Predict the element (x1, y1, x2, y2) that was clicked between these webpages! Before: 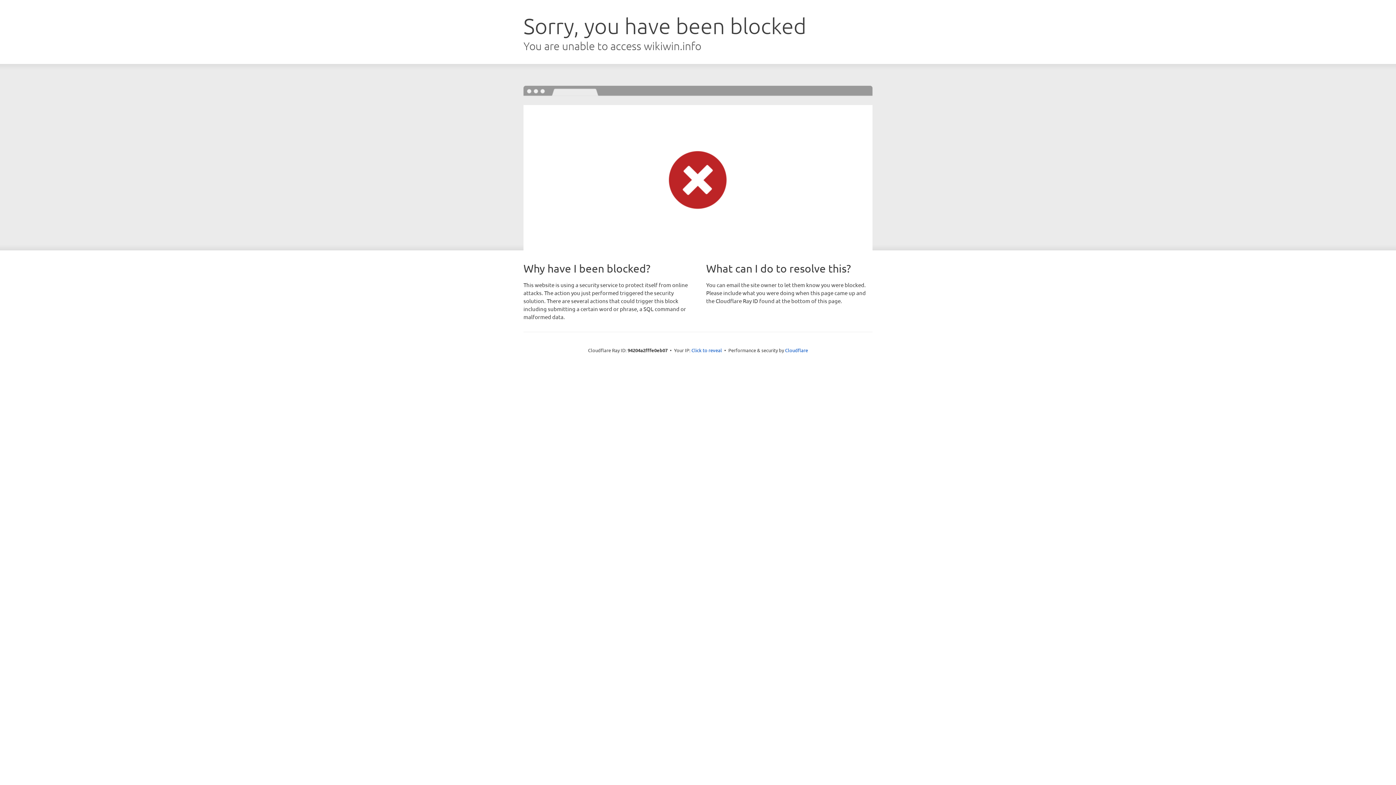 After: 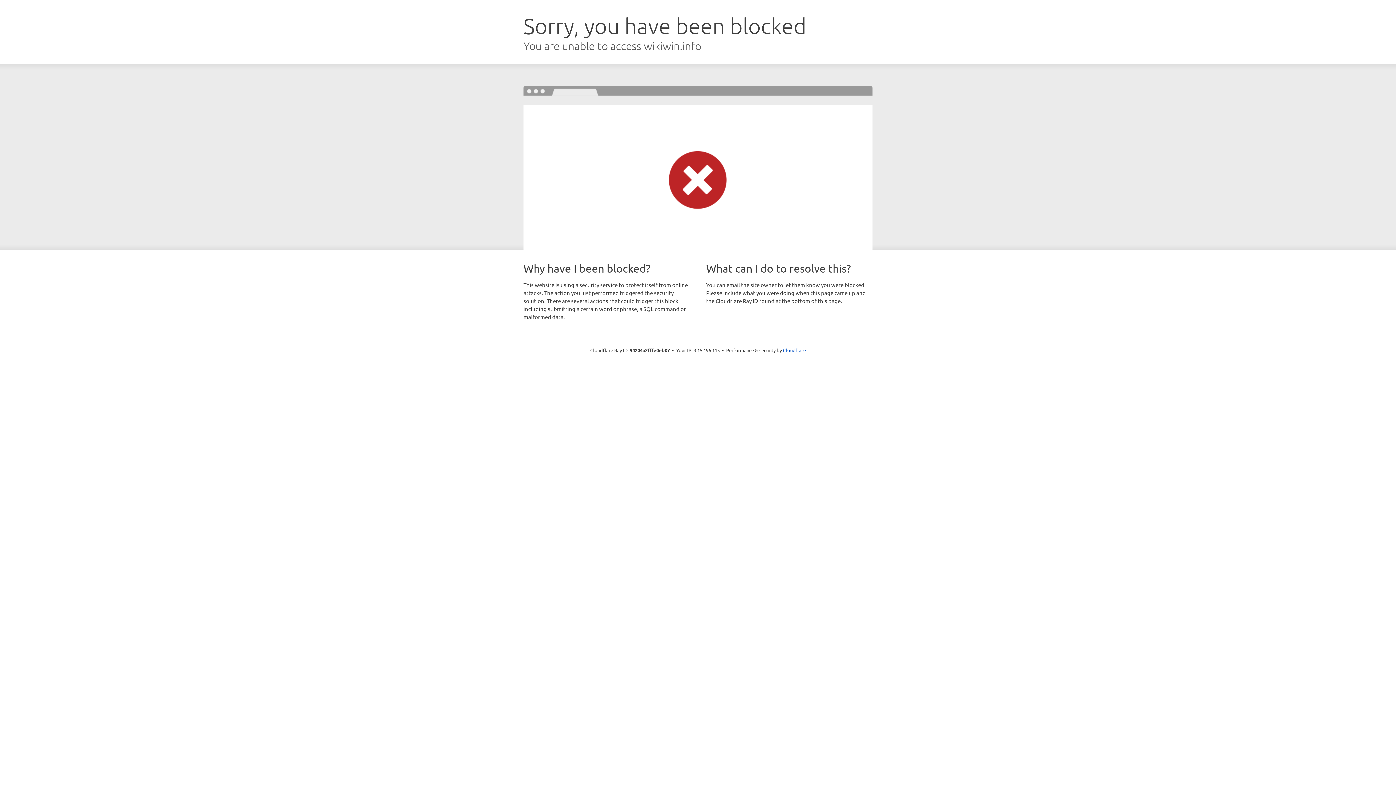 Action: bbox: (691, 346, 722, 353) label: Click to reveal